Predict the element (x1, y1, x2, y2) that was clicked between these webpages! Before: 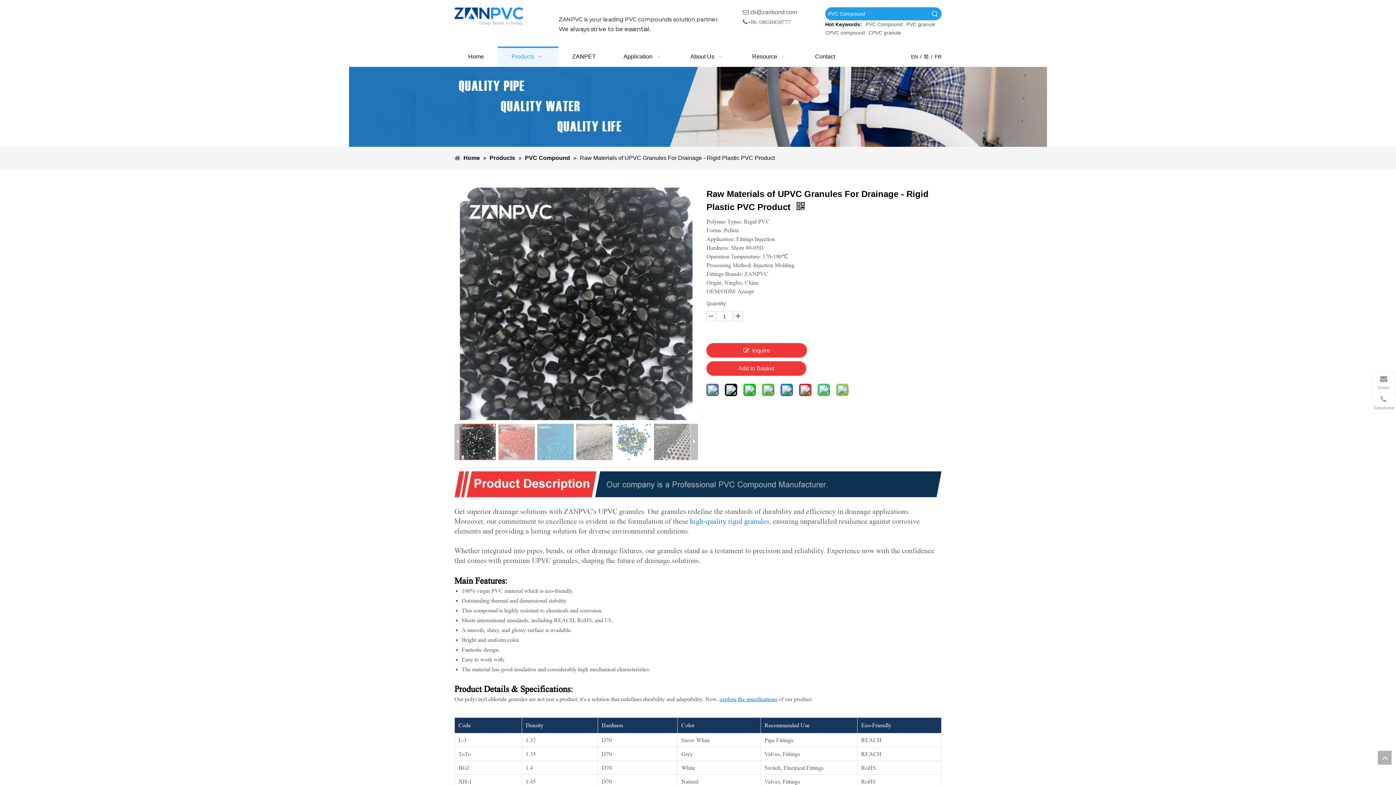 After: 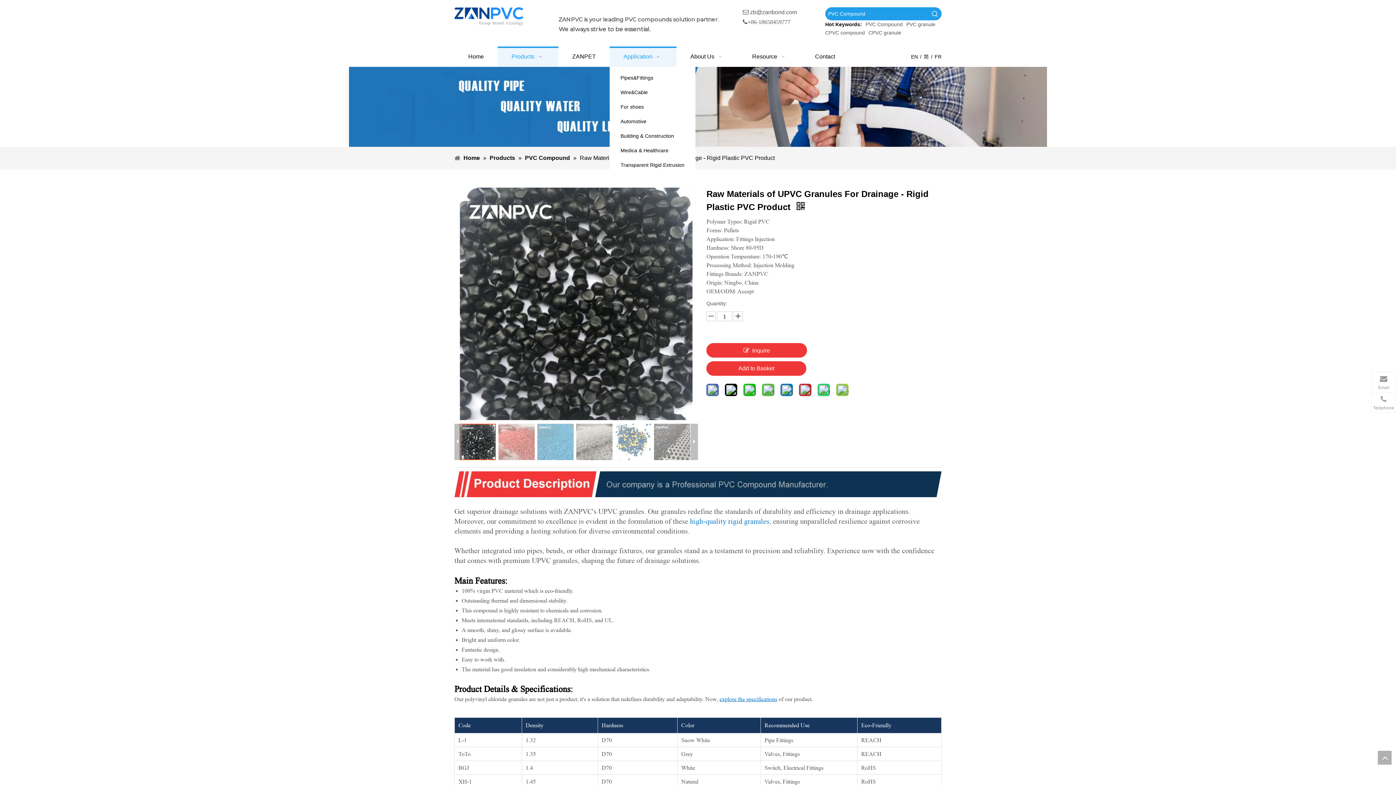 Action: bbox: (609, 46, 676, 66) label: Application  